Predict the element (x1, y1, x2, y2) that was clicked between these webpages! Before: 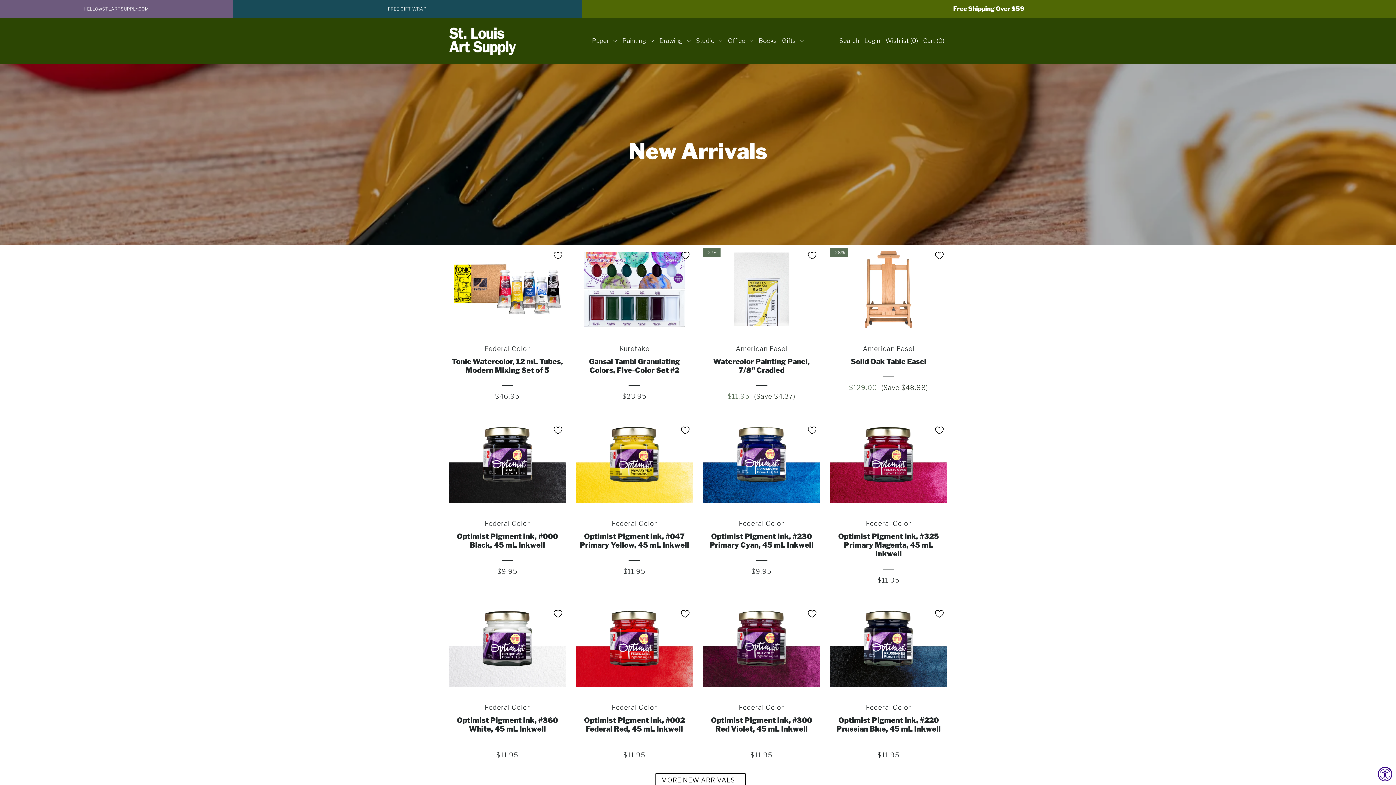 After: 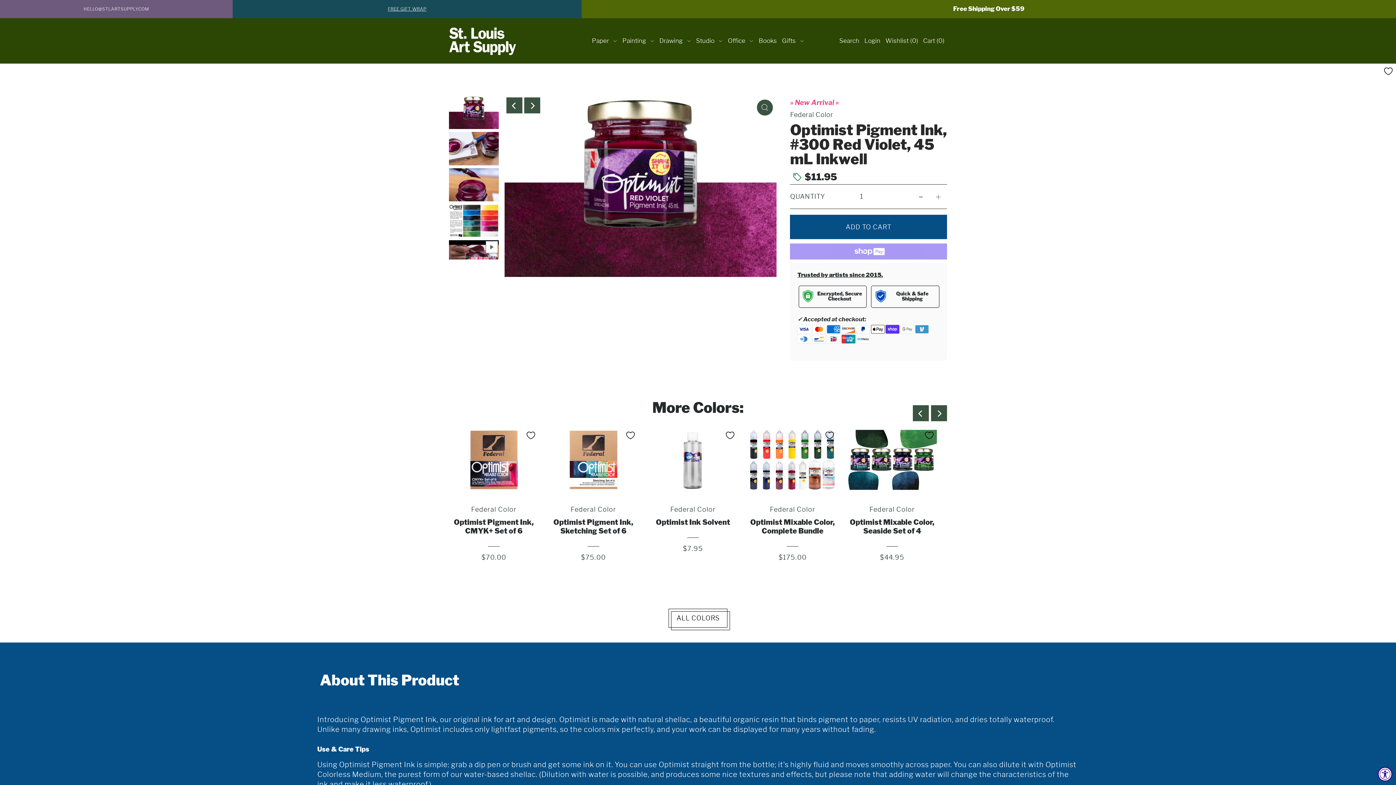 Action: label: Federal Color

Optimist Pigment Ink, #300 Red Violet, 45 mL Inkwell

$11.95 bbox: (703, 606, 820, 771)